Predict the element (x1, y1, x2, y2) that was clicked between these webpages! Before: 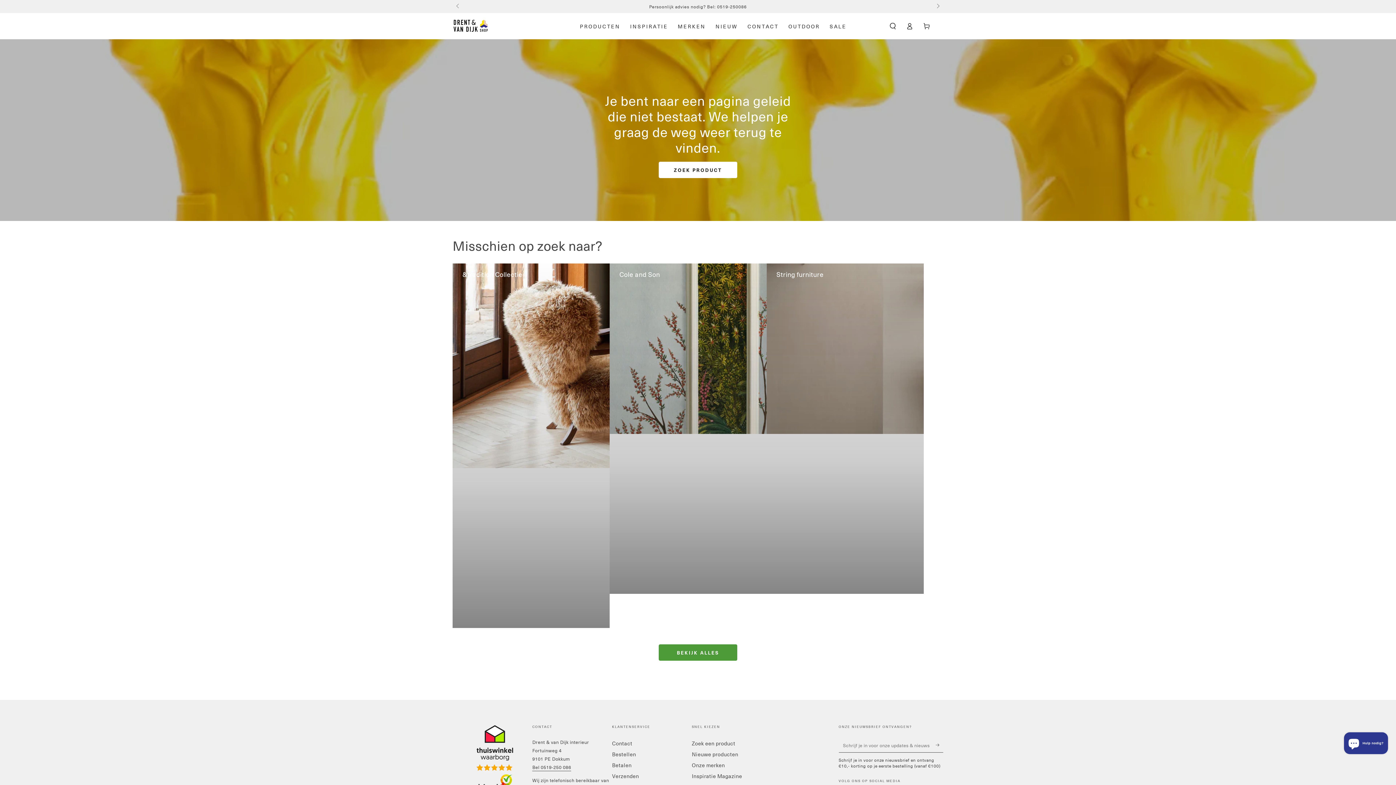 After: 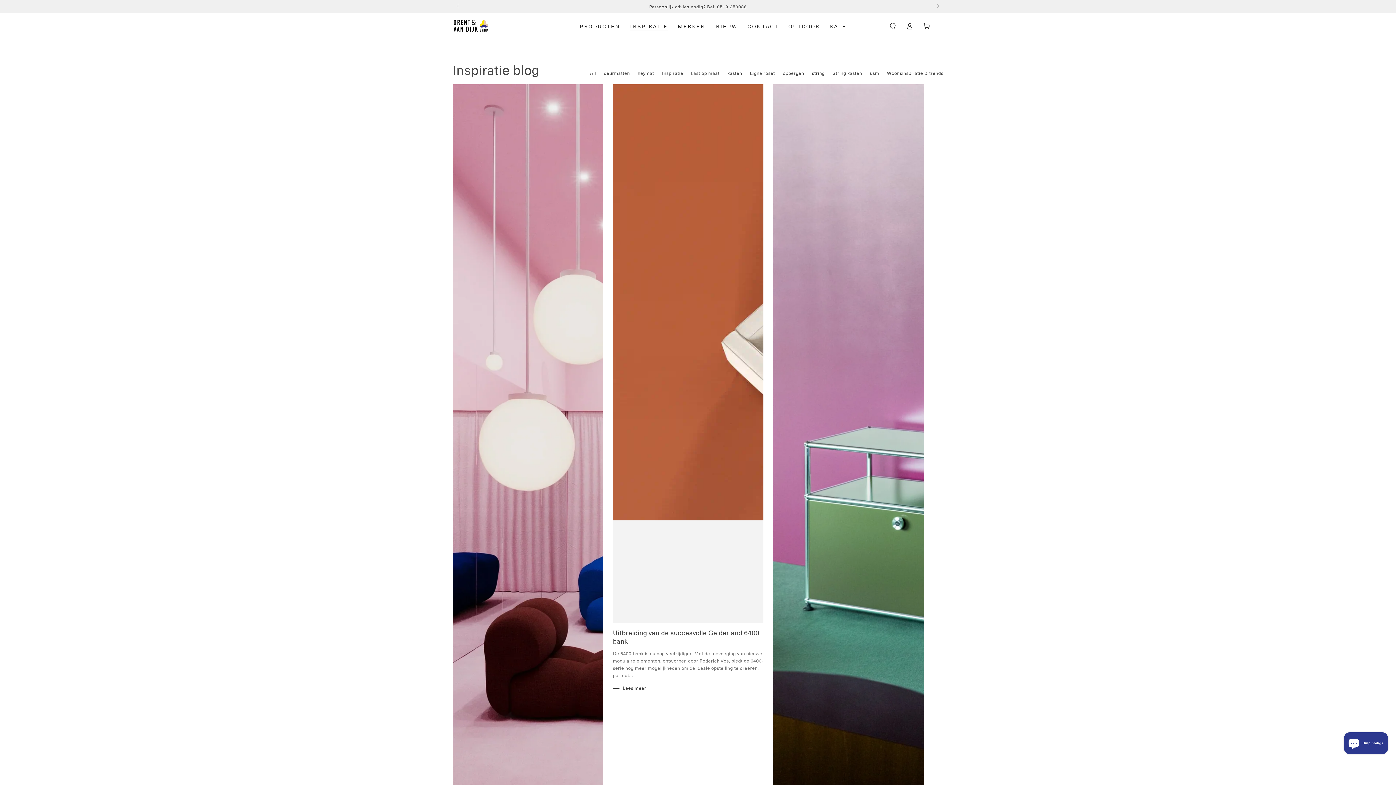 Action: label: Inspiratie Magazine bbox: (692, 772, 742, 780)